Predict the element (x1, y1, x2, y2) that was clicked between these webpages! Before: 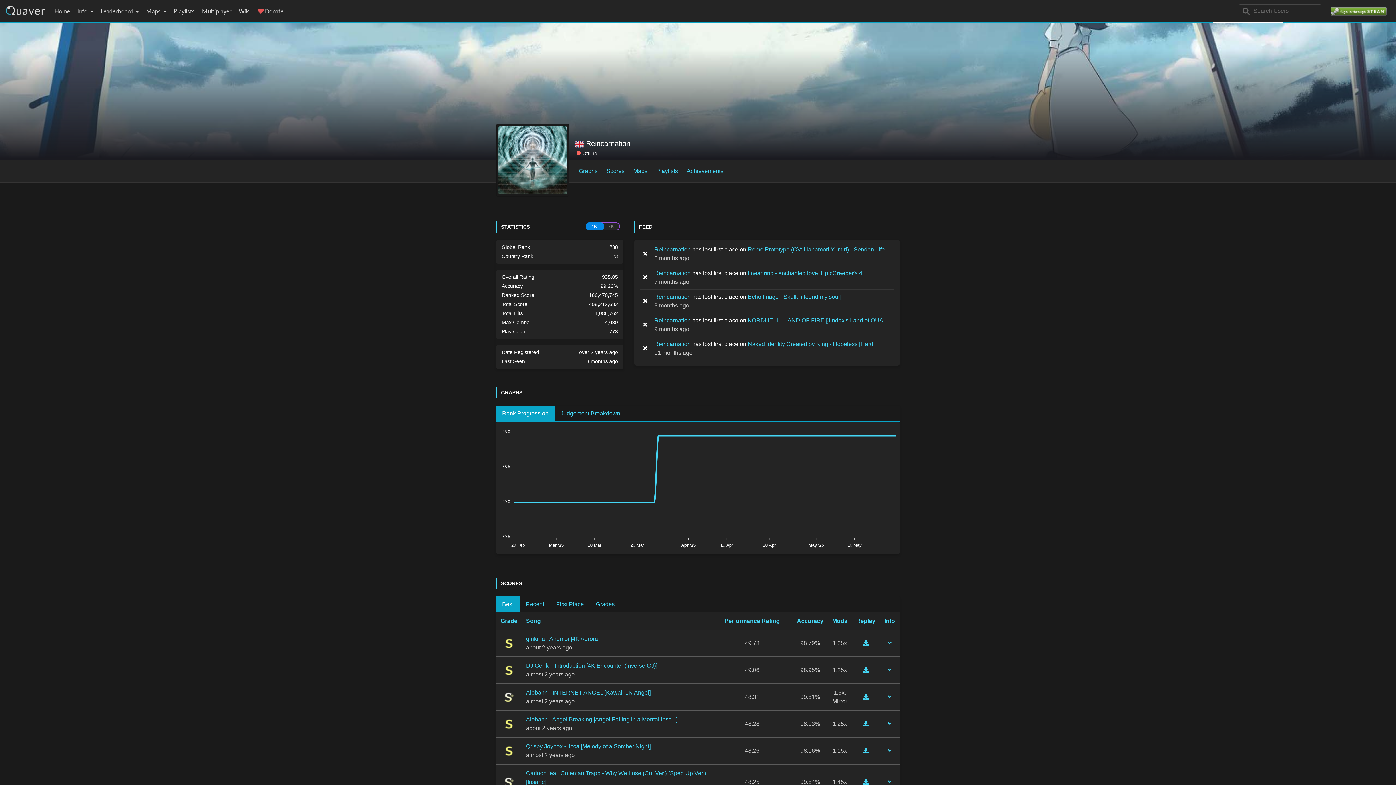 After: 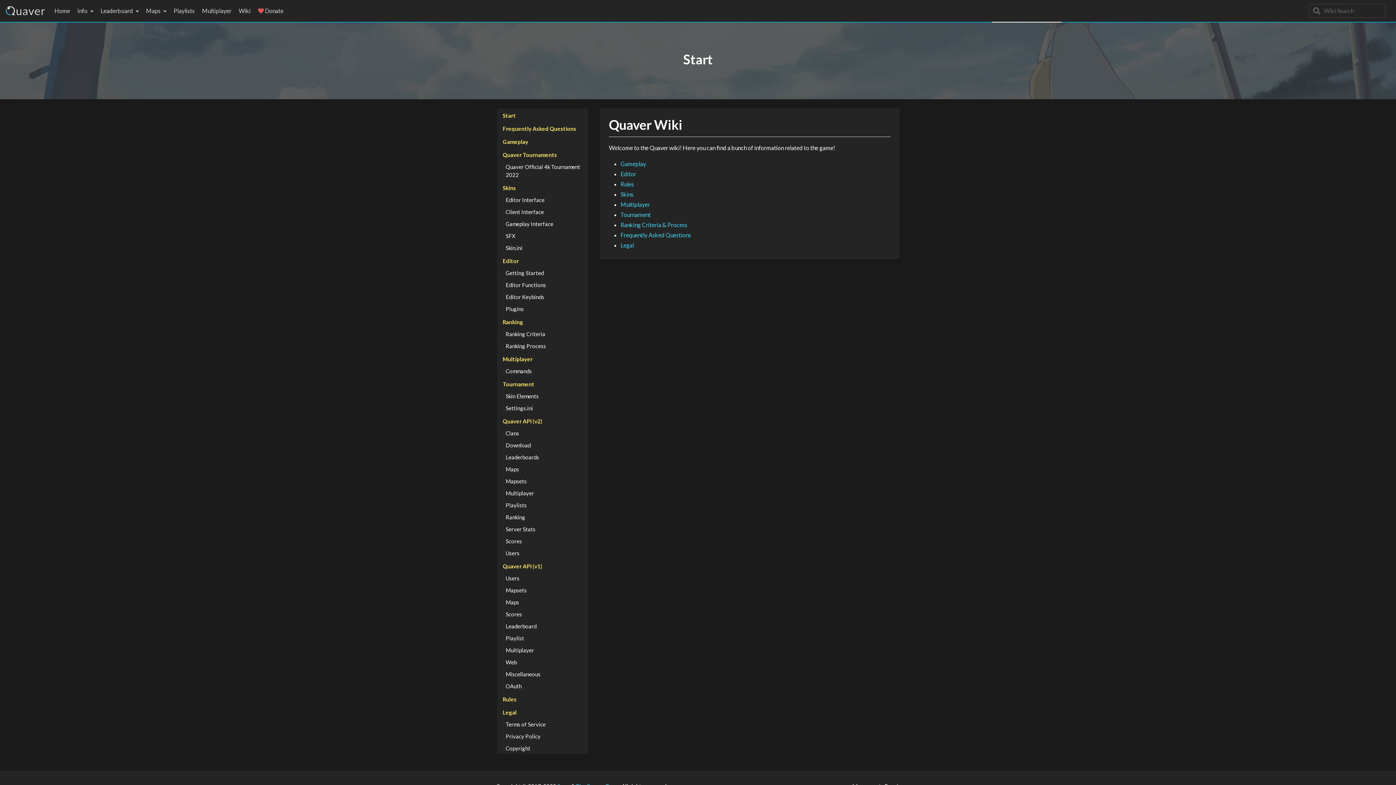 Action: label: Wiki bbox: (235, 3, 254, 19)